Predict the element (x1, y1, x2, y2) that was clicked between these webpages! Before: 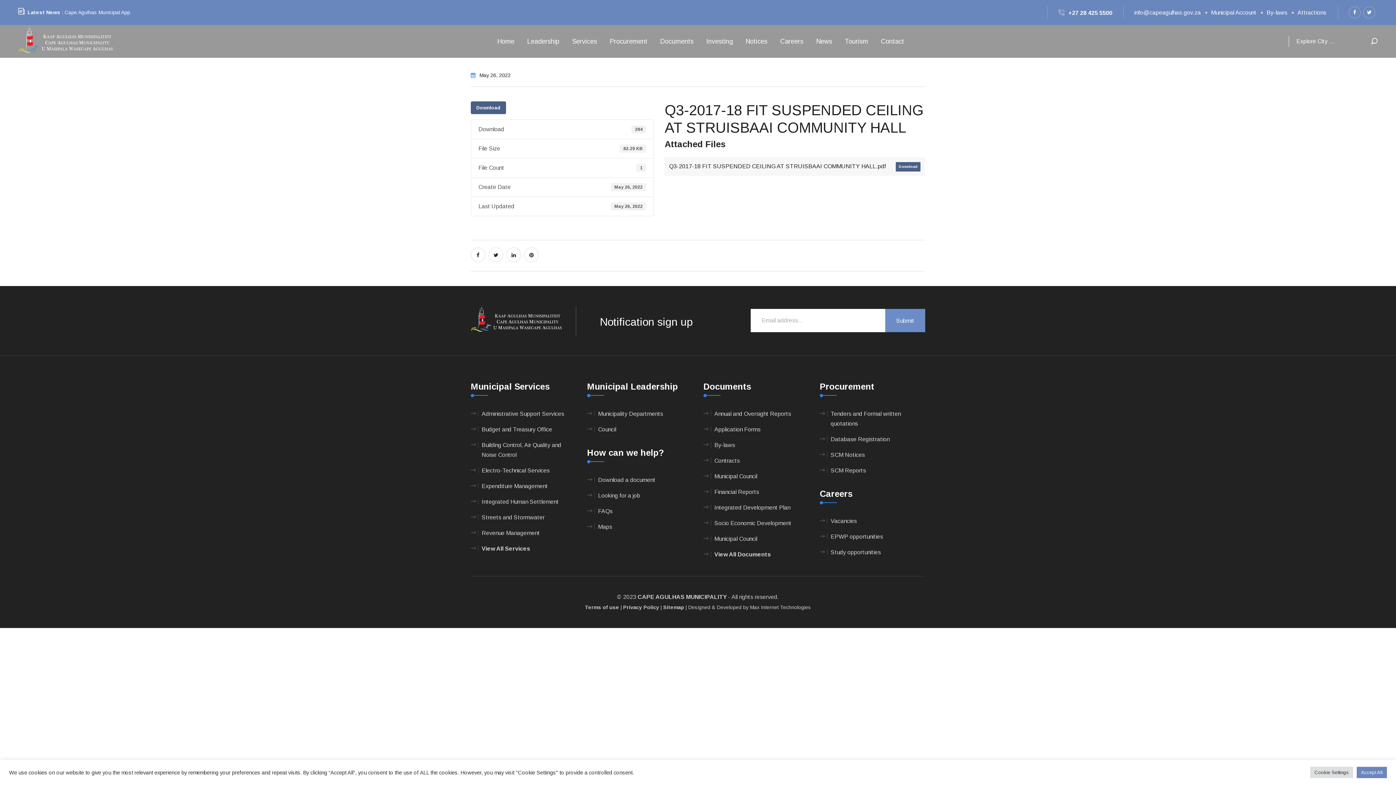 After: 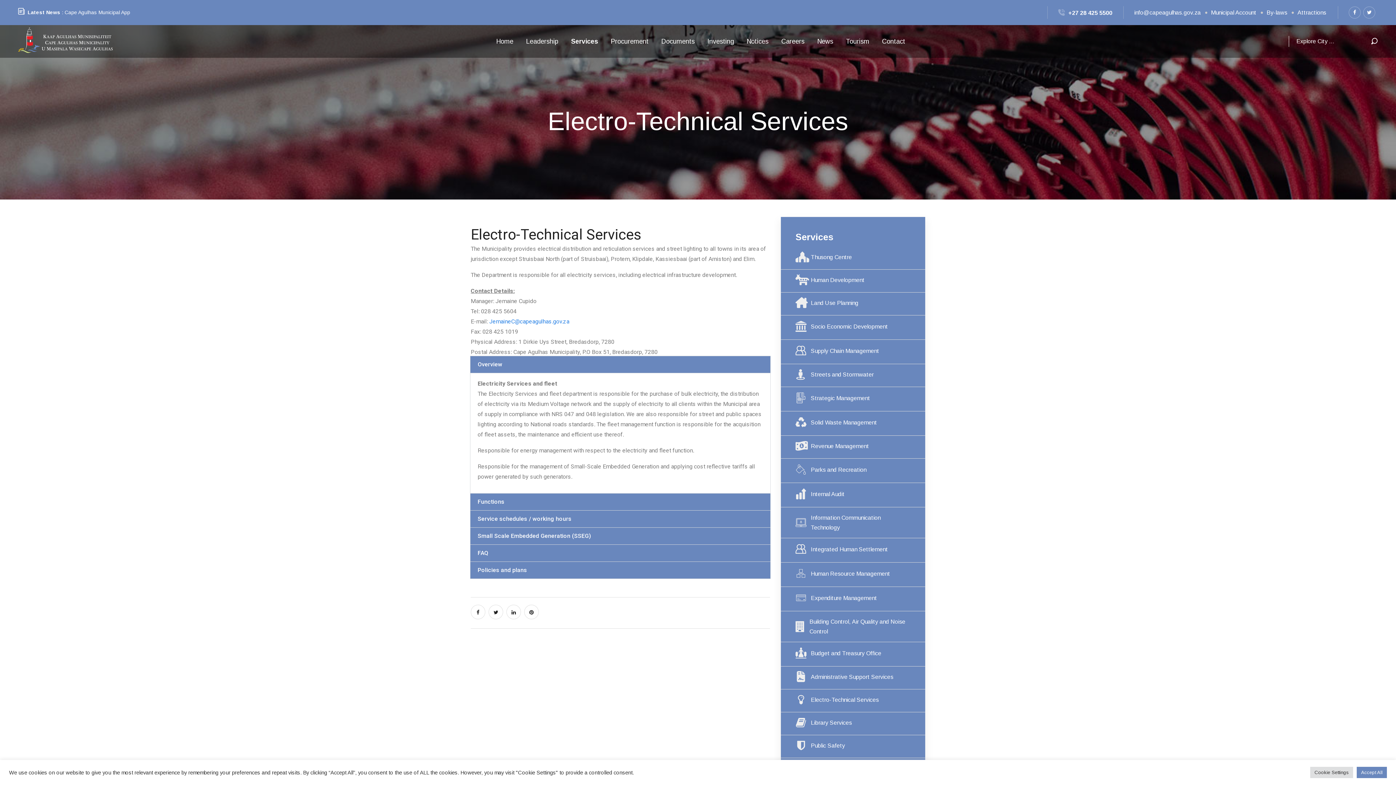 Action: label: Electro-Technical Services bbox: (481, 465, 549, 475)